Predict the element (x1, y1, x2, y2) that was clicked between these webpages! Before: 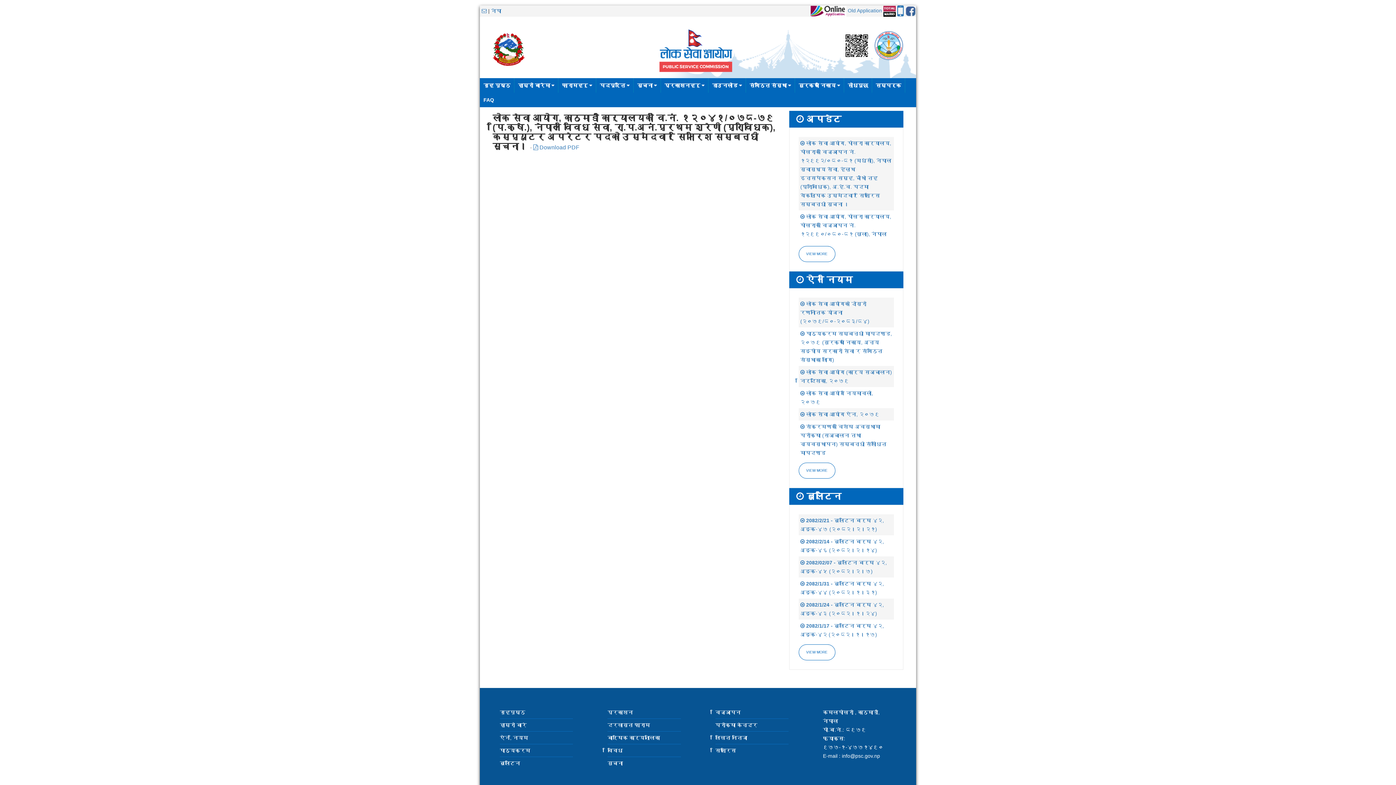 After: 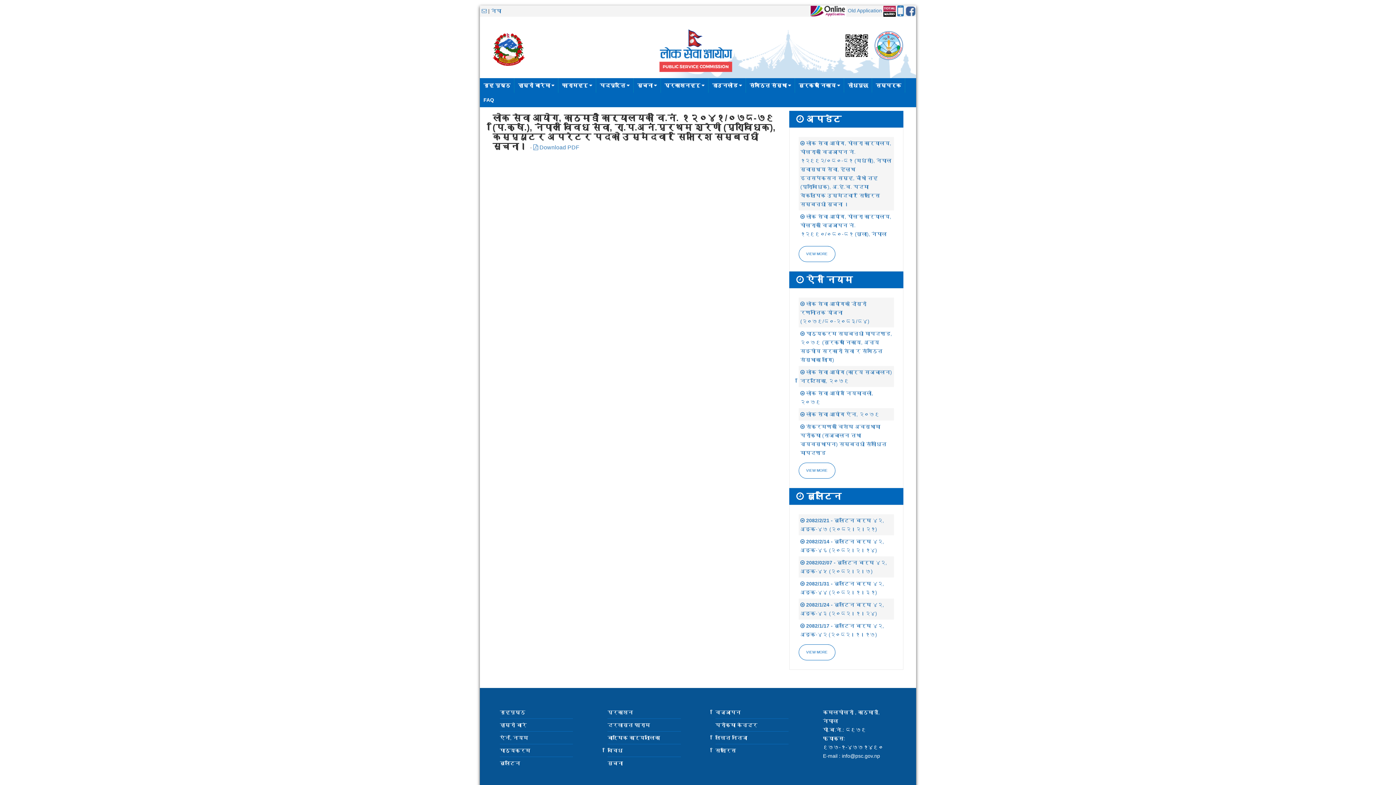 Action: bbox: (491, 8, 501, 13) label: नेपा